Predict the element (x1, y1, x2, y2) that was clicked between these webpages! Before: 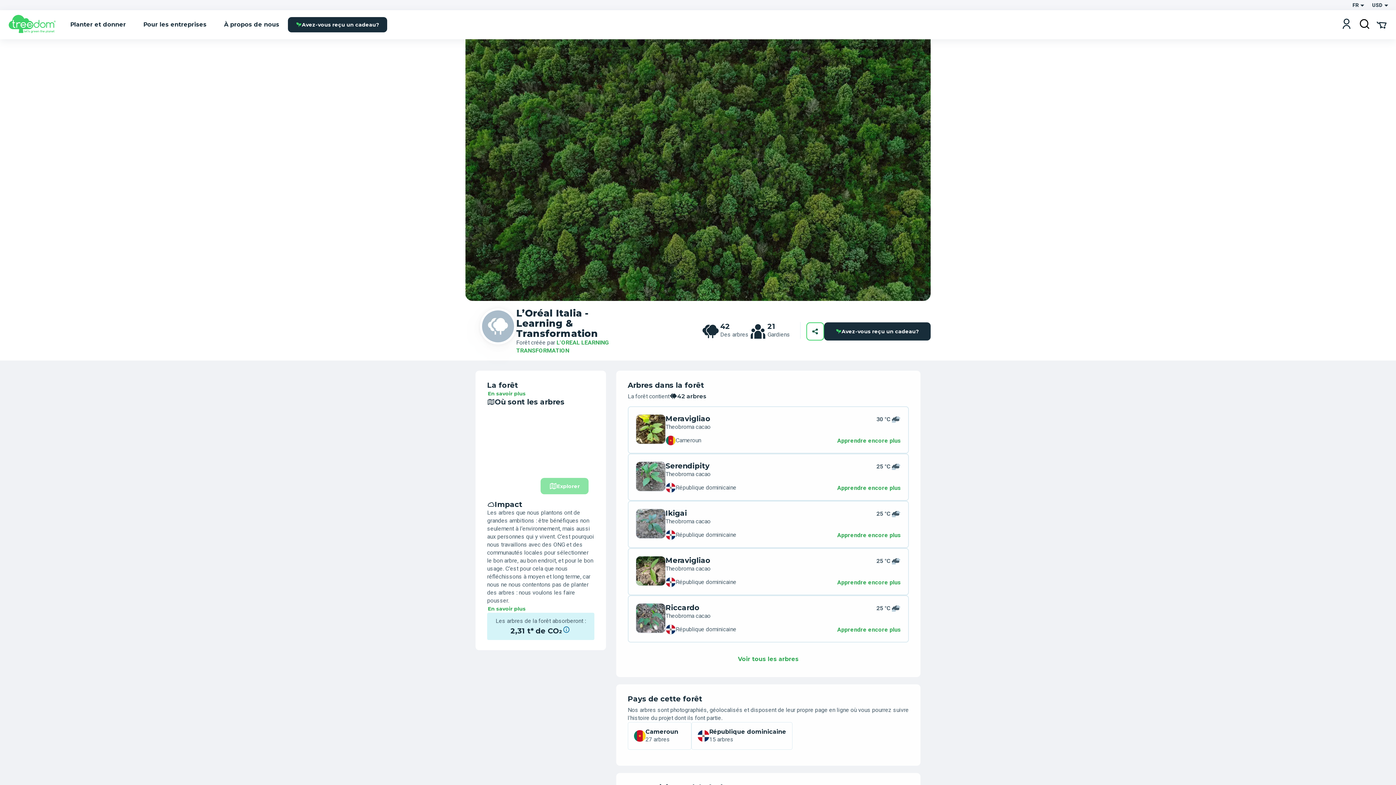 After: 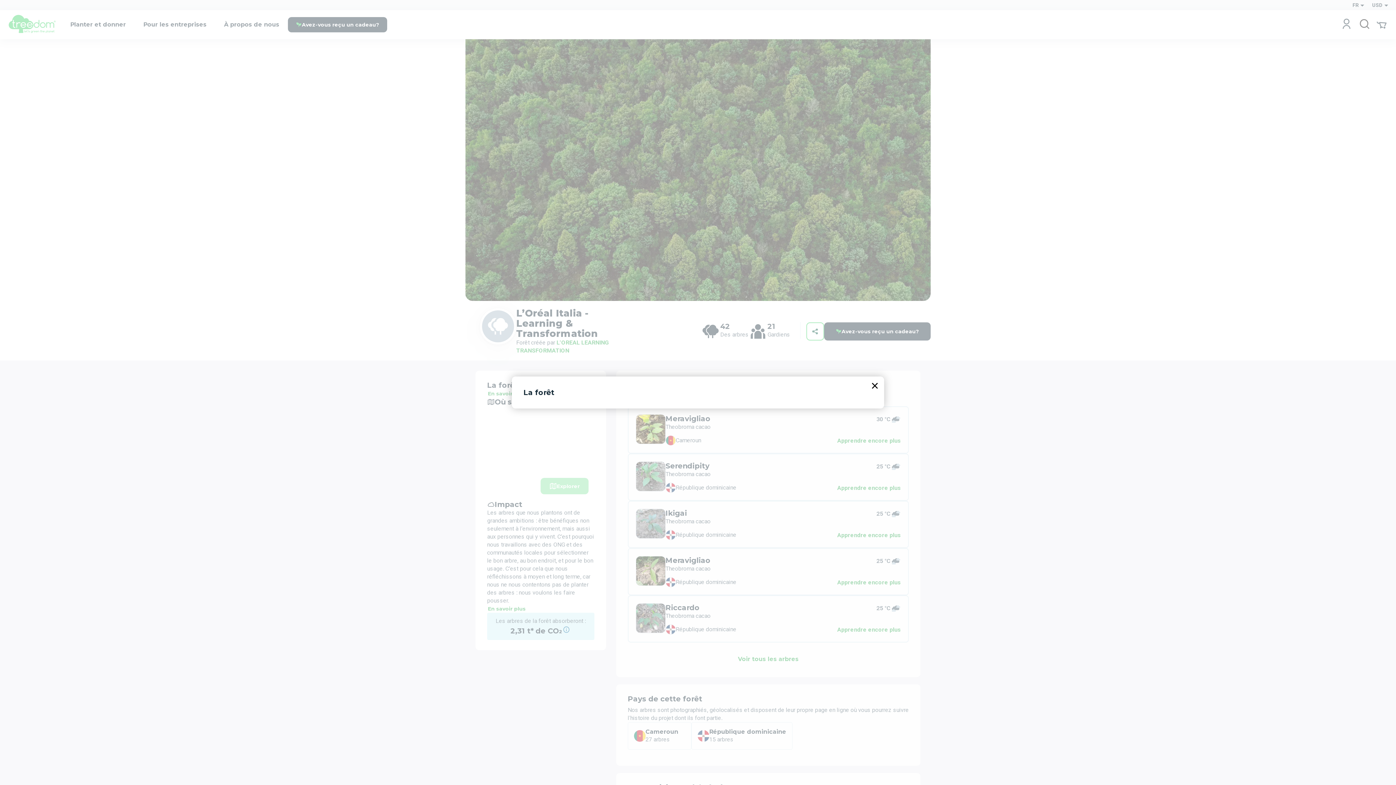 Action: label: En savoir plus bbox: (487, 389, 526, 397)